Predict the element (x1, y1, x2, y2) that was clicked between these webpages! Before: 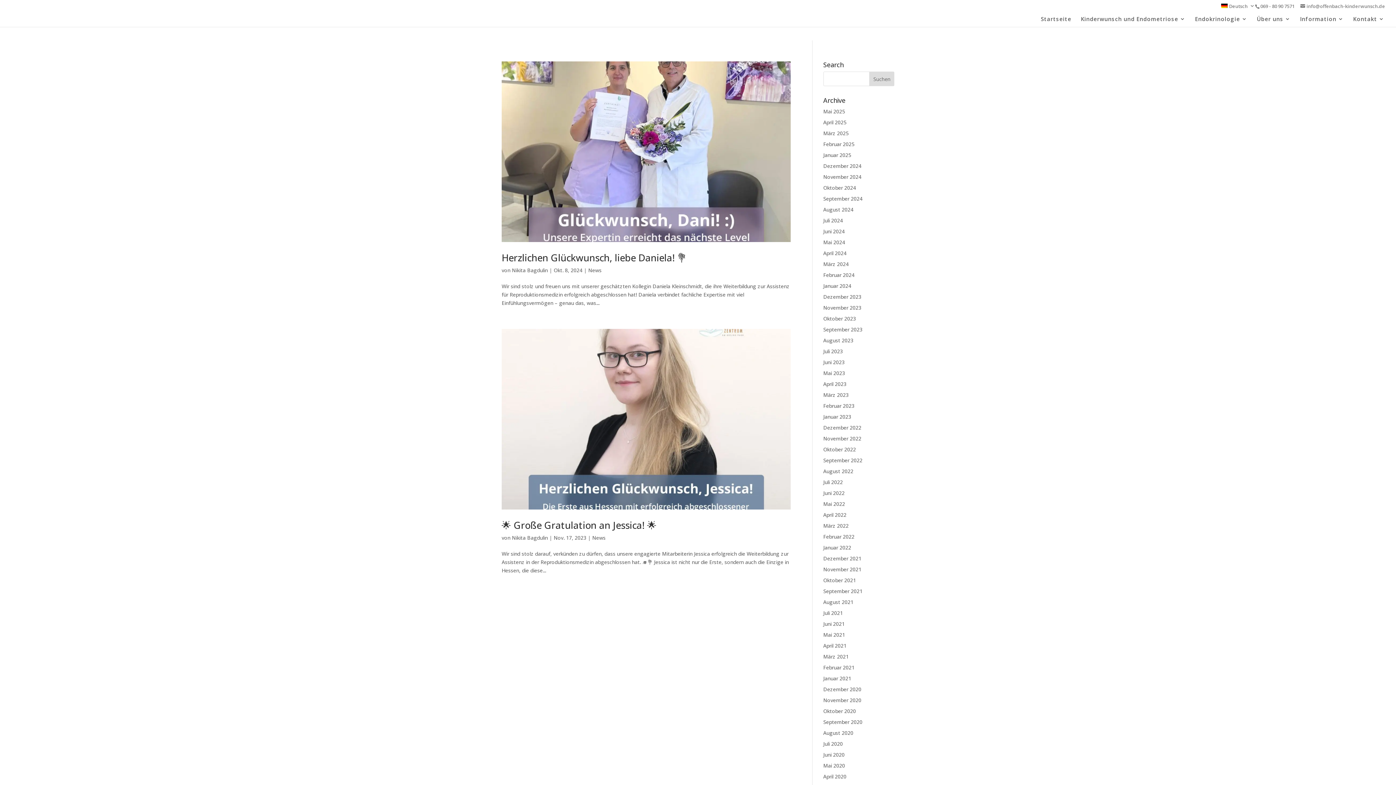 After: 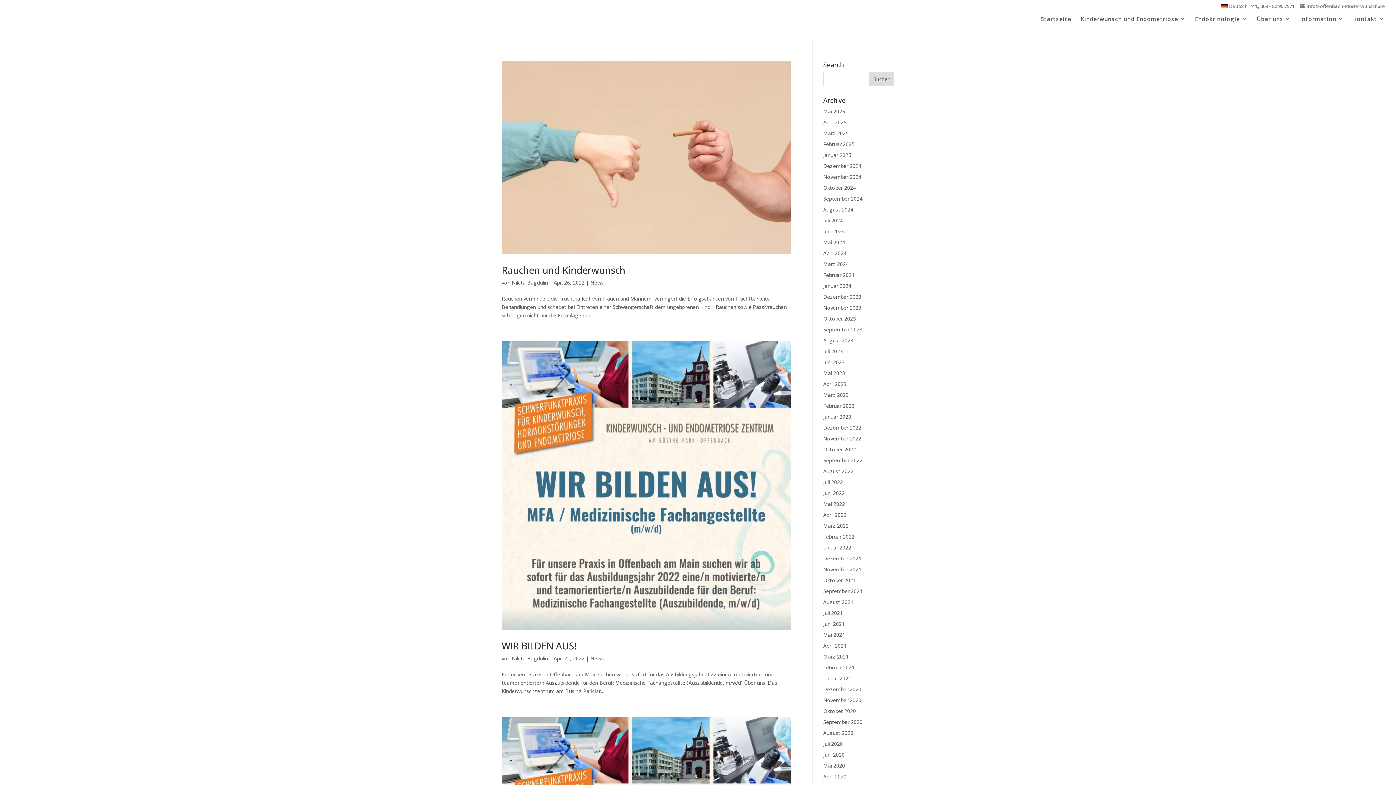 Action: bbox: (823, 511, 846, 518) label: April 2022